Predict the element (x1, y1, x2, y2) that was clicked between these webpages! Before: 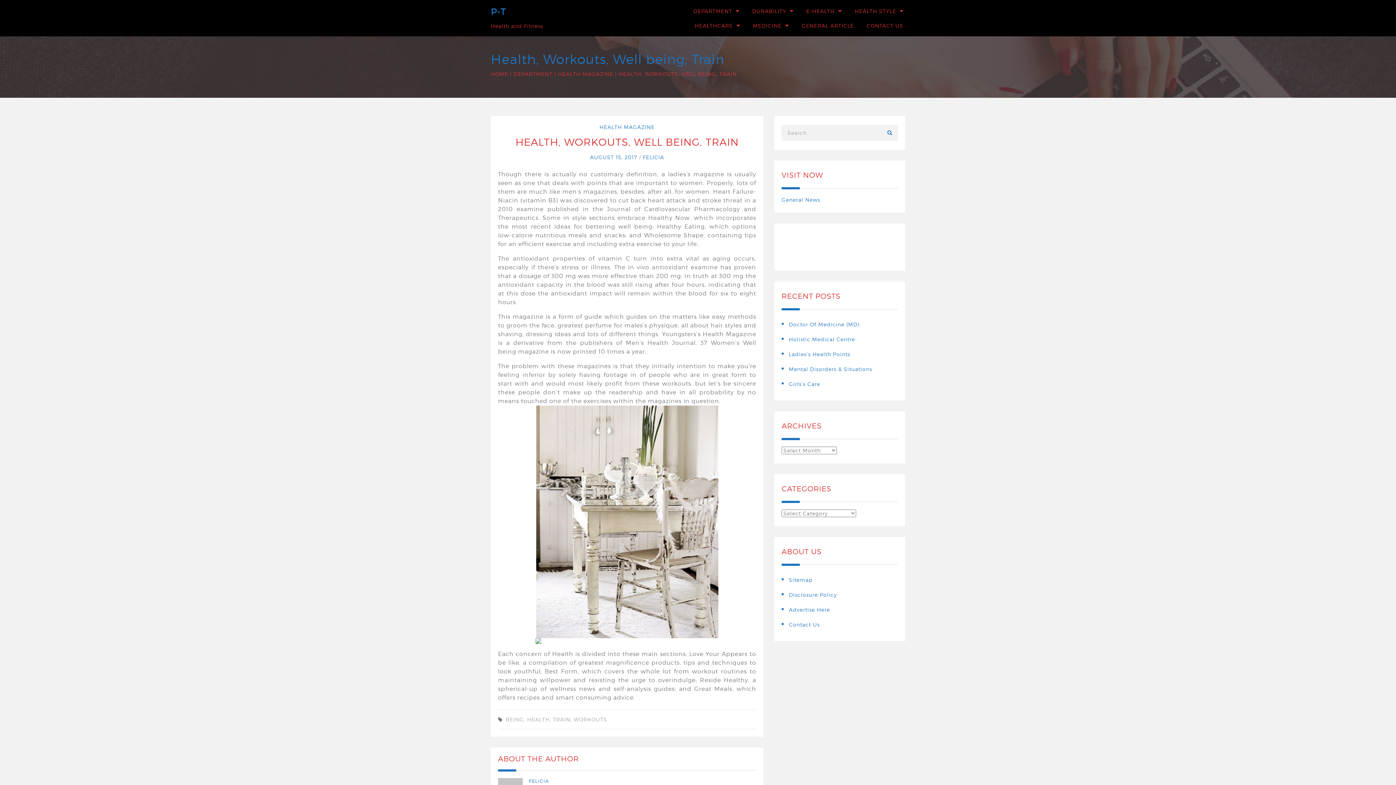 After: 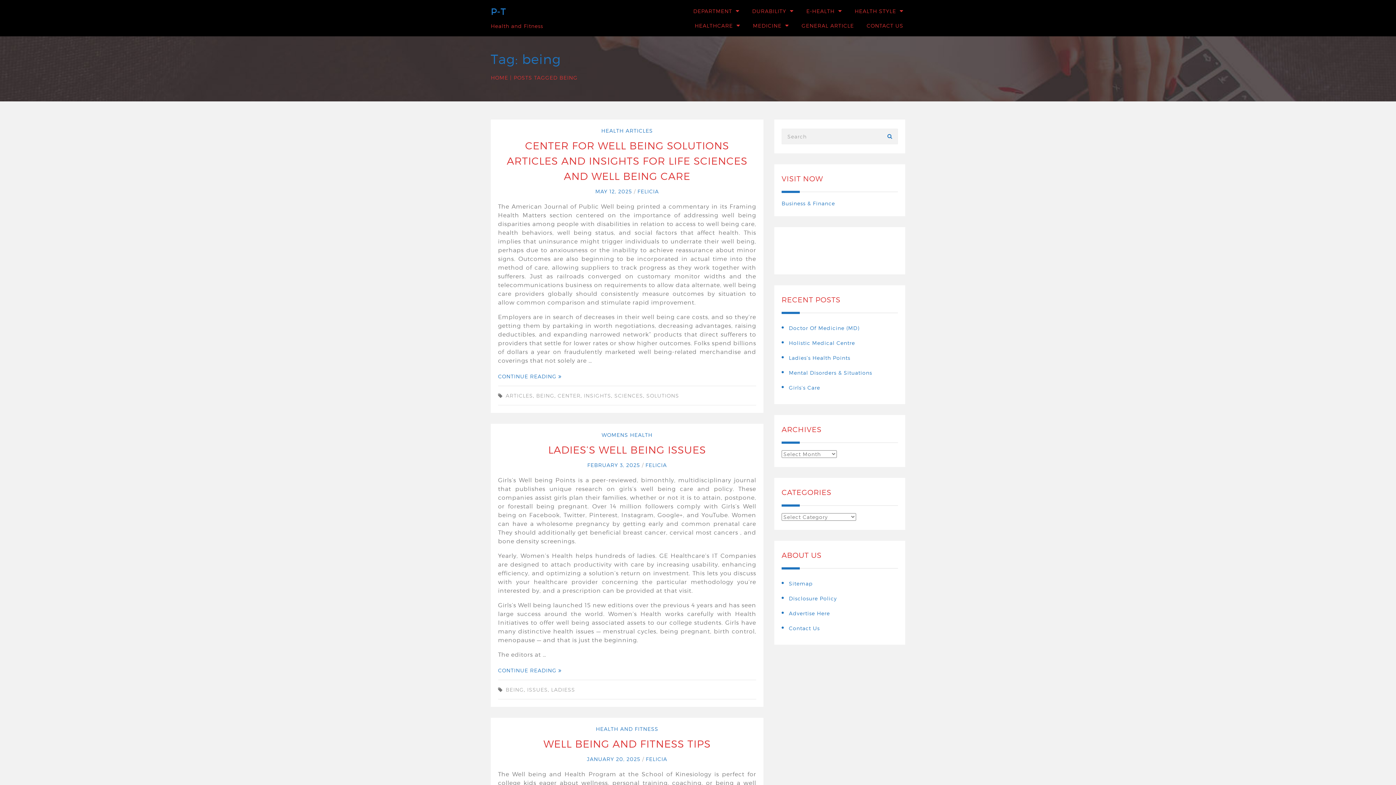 Action: label: BEING bbox: (505, 716, 524, 722)